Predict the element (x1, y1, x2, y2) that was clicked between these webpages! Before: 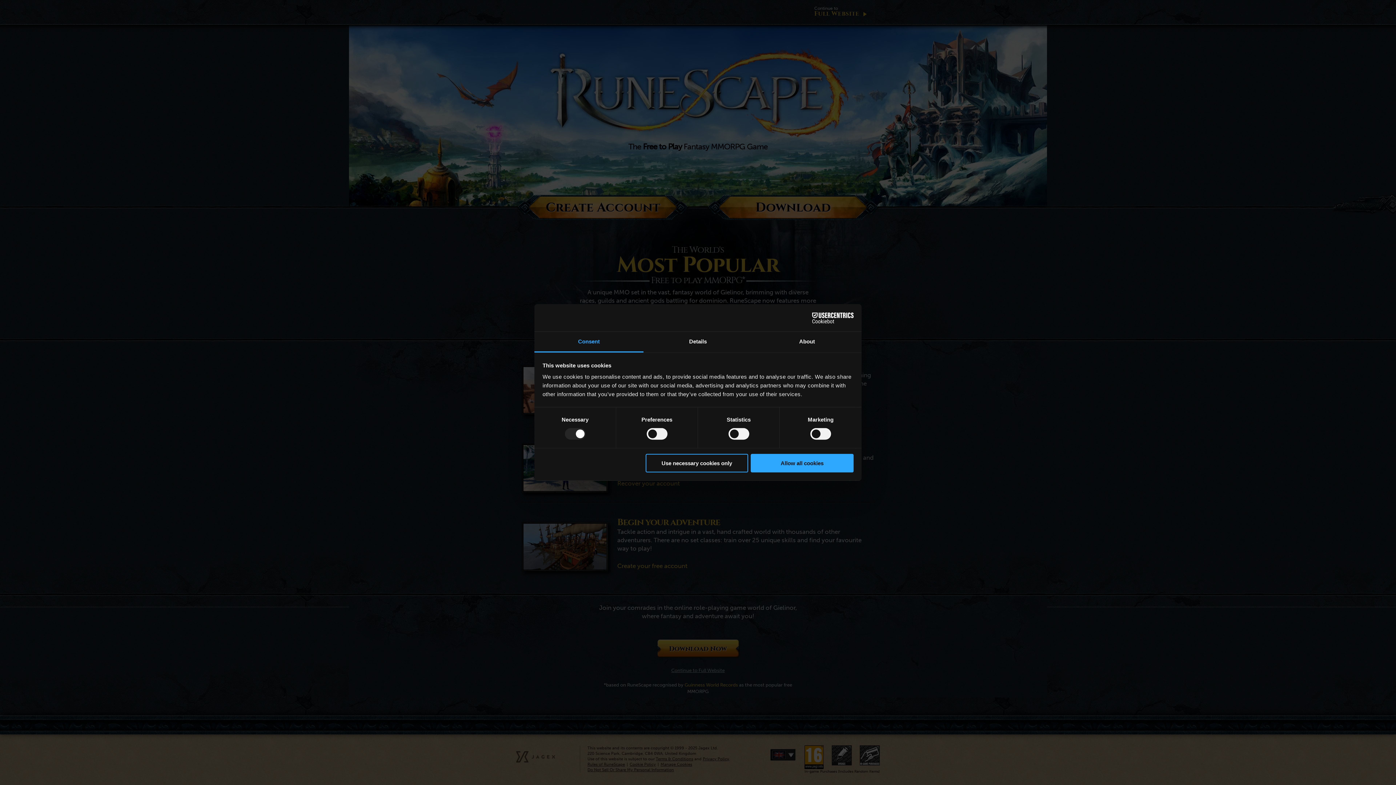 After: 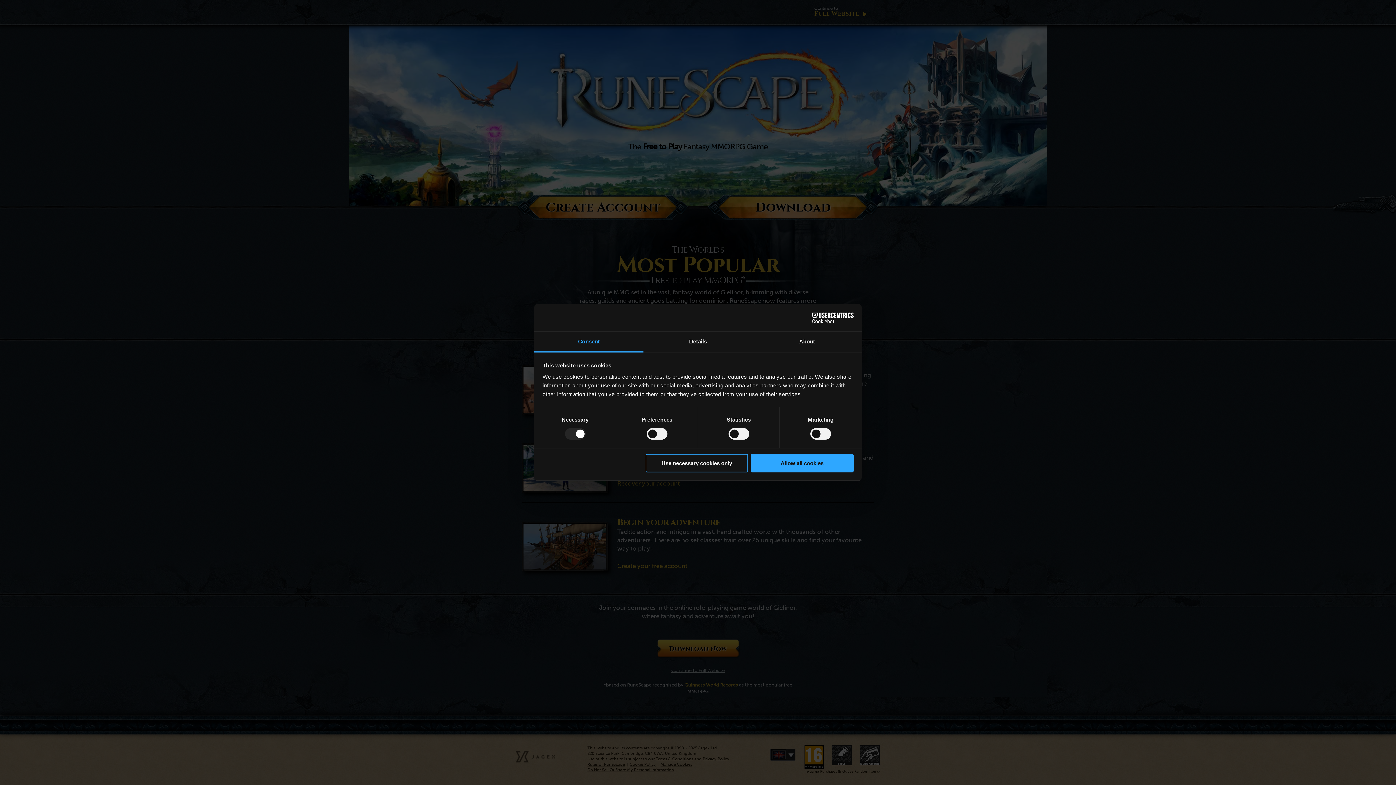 Action: label: Cookiebot - opens in a new window bbox: (790, 312, 853, 323)